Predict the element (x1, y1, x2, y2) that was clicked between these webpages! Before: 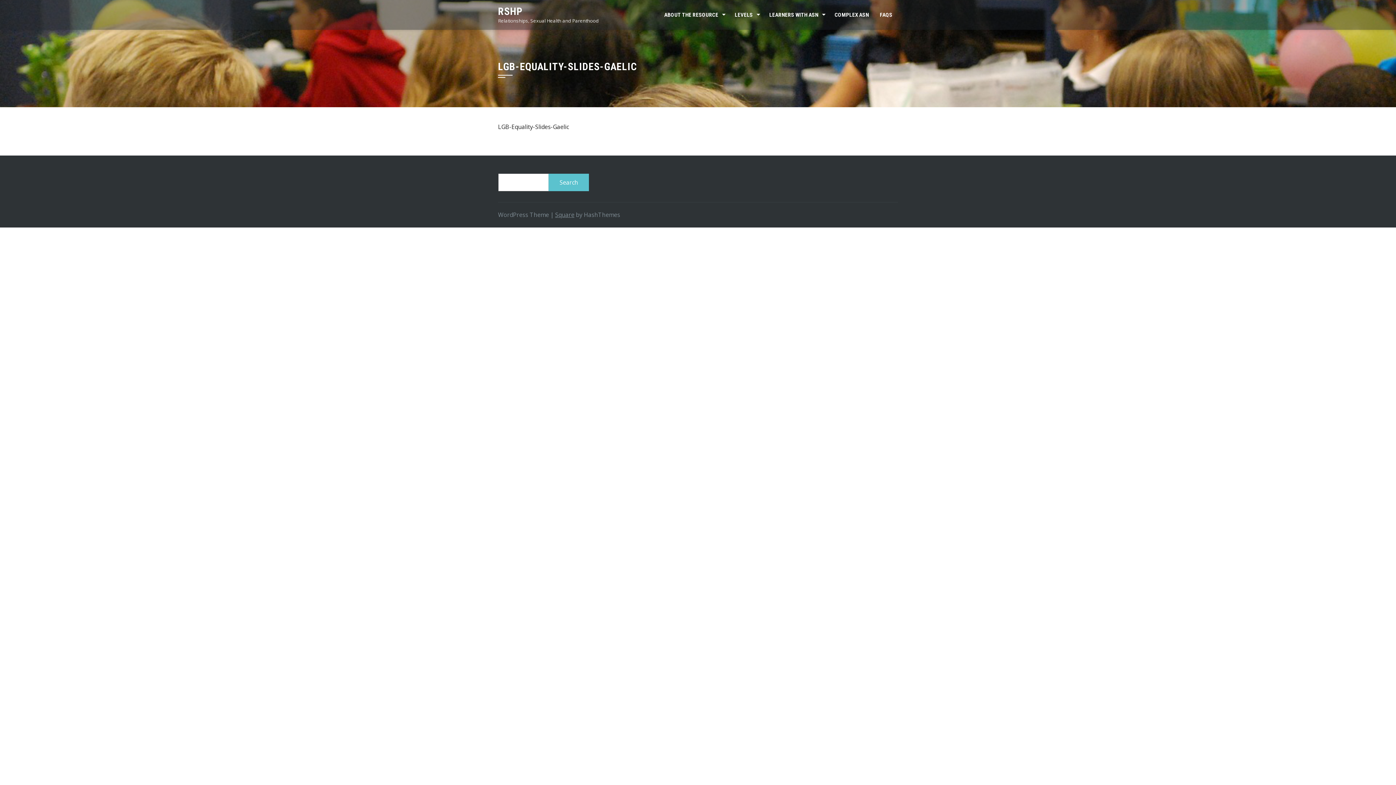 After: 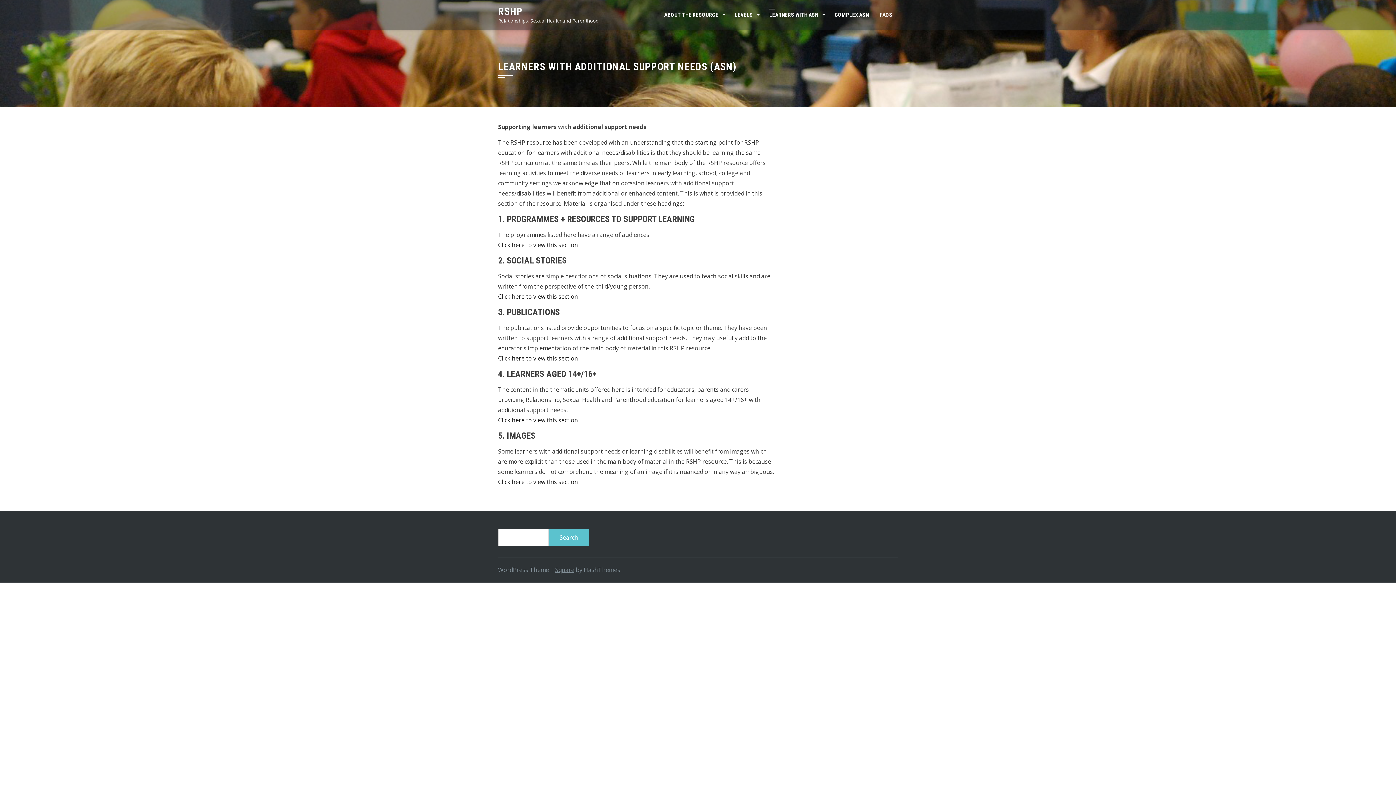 Action: label: LEARNERS WITH ASN bbox: (764, 0, 829, 29)